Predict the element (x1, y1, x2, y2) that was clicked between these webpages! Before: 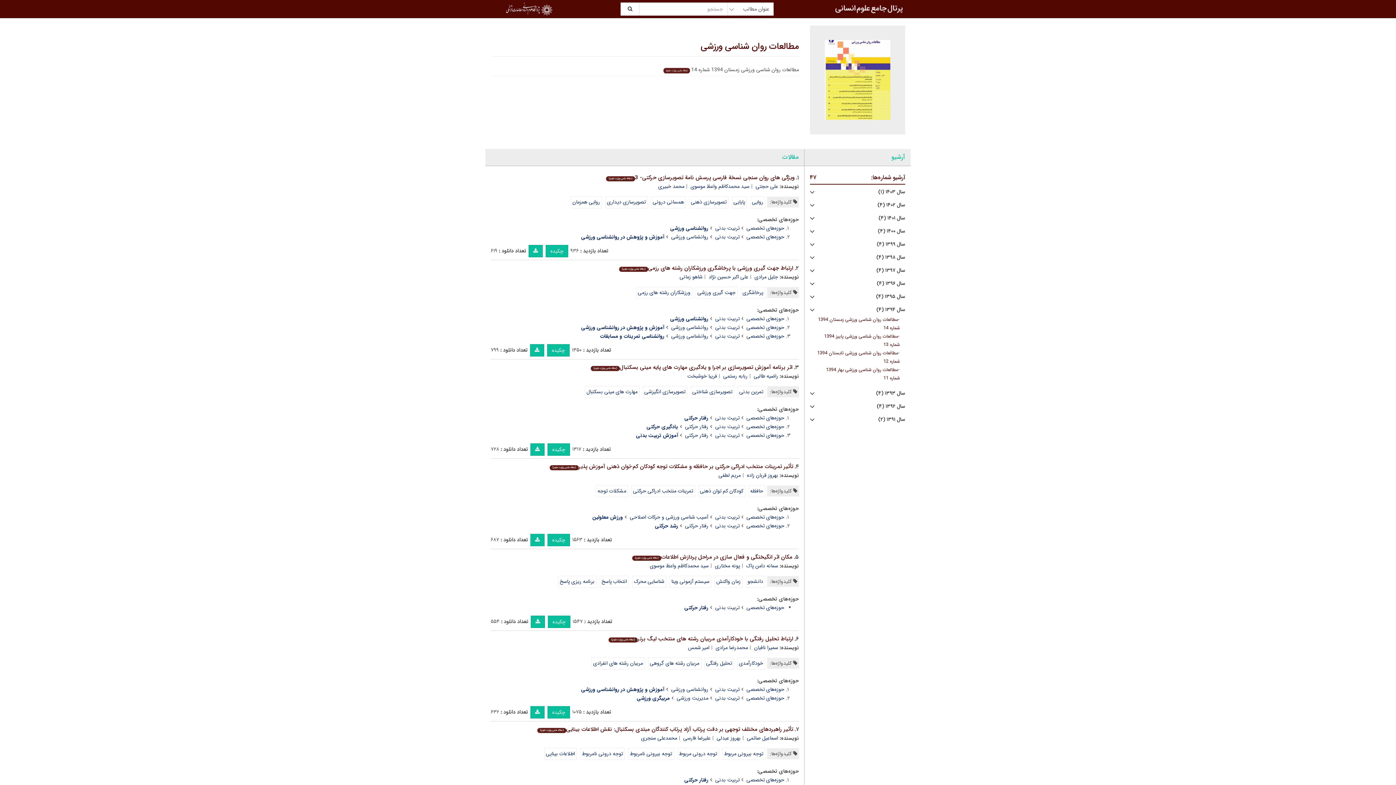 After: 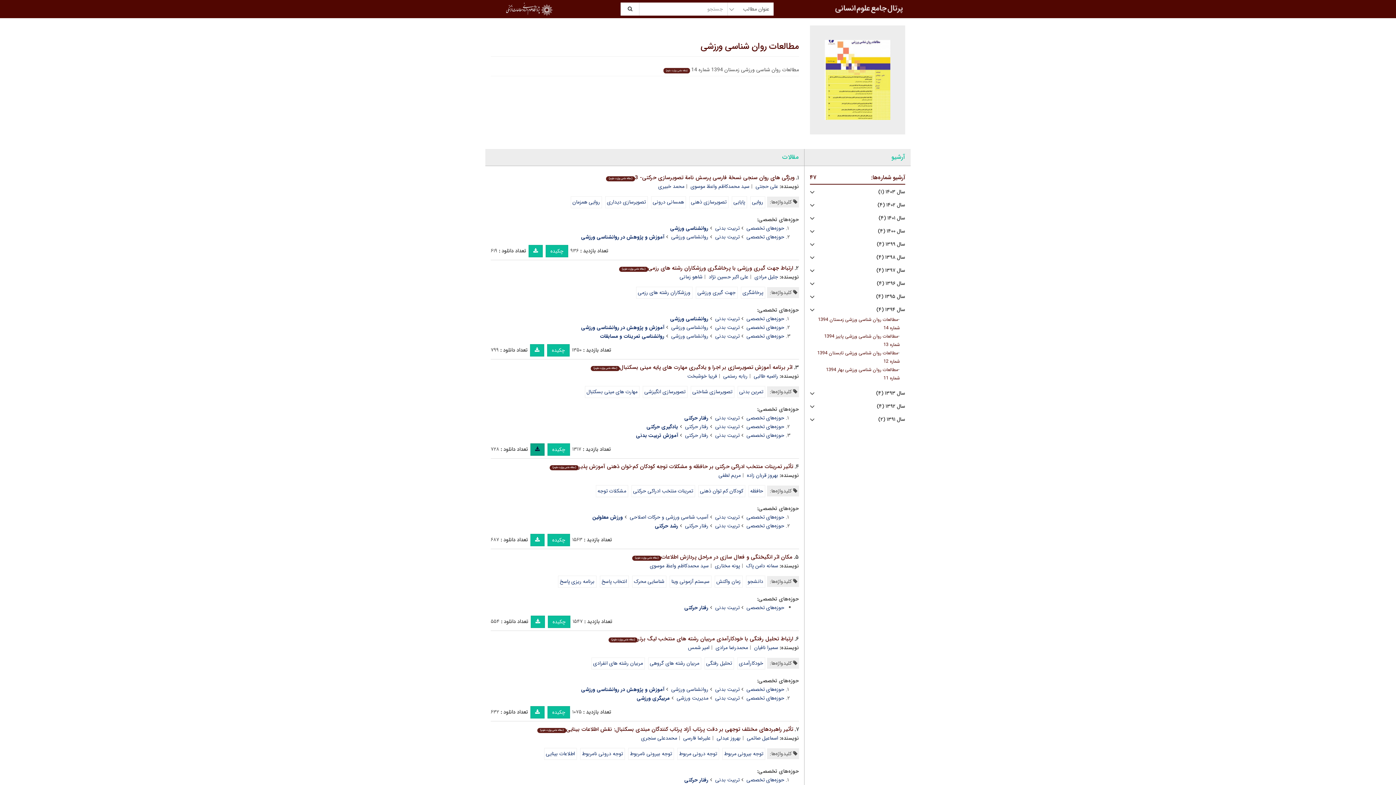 Action: bbox: (530, 443, 544, 456)